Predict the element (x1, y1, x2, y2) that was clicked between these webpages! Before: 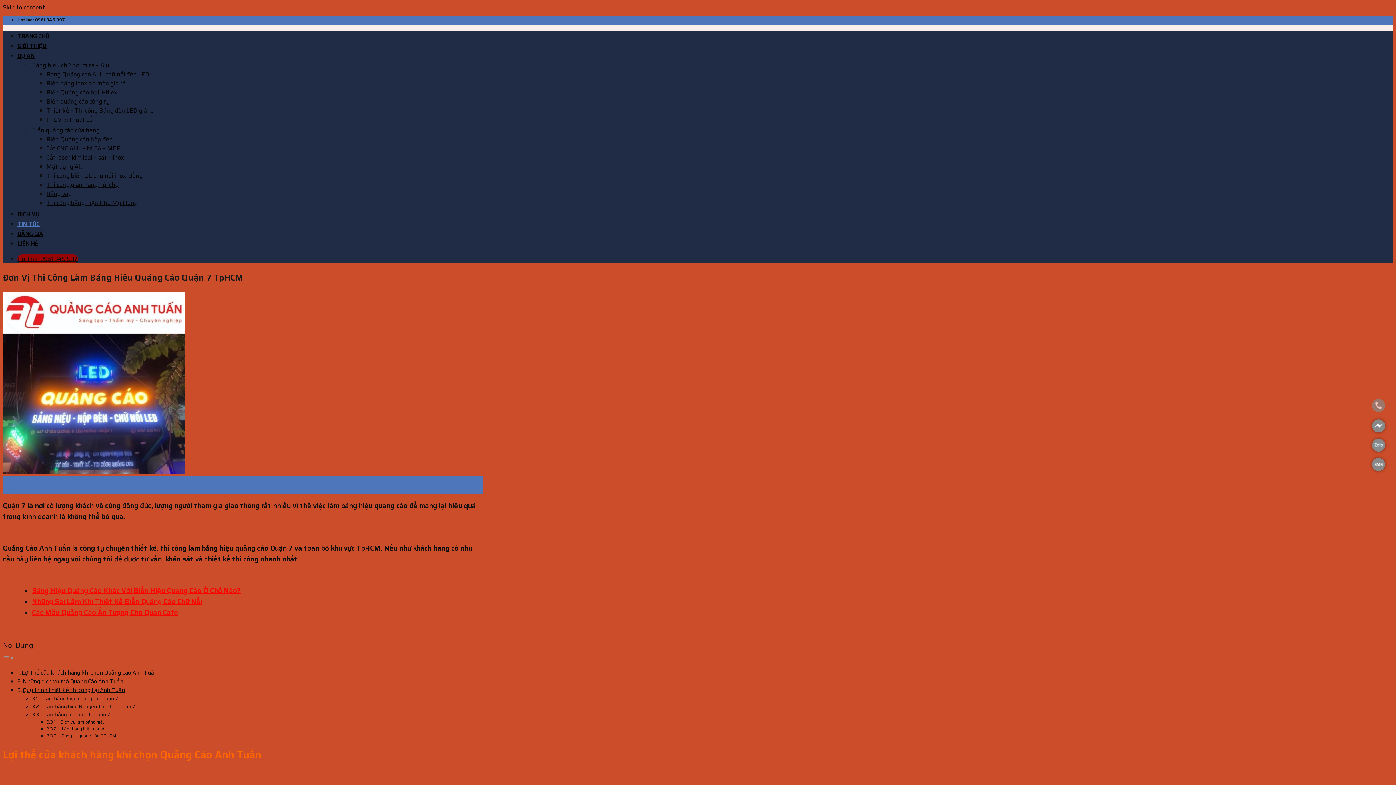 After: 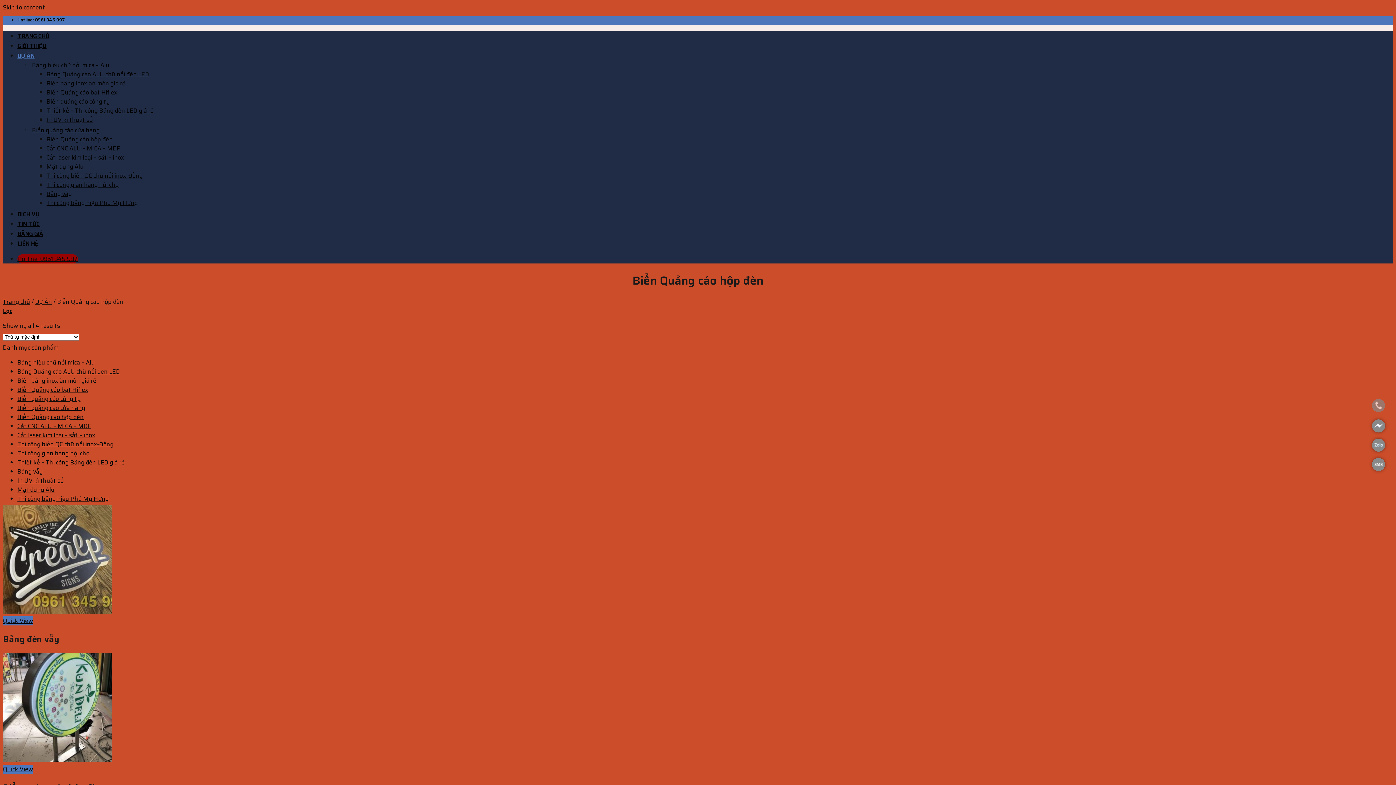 Action: bbox: (46, 135, 112, 144) label: Biển Quảng cáo hộp đèn